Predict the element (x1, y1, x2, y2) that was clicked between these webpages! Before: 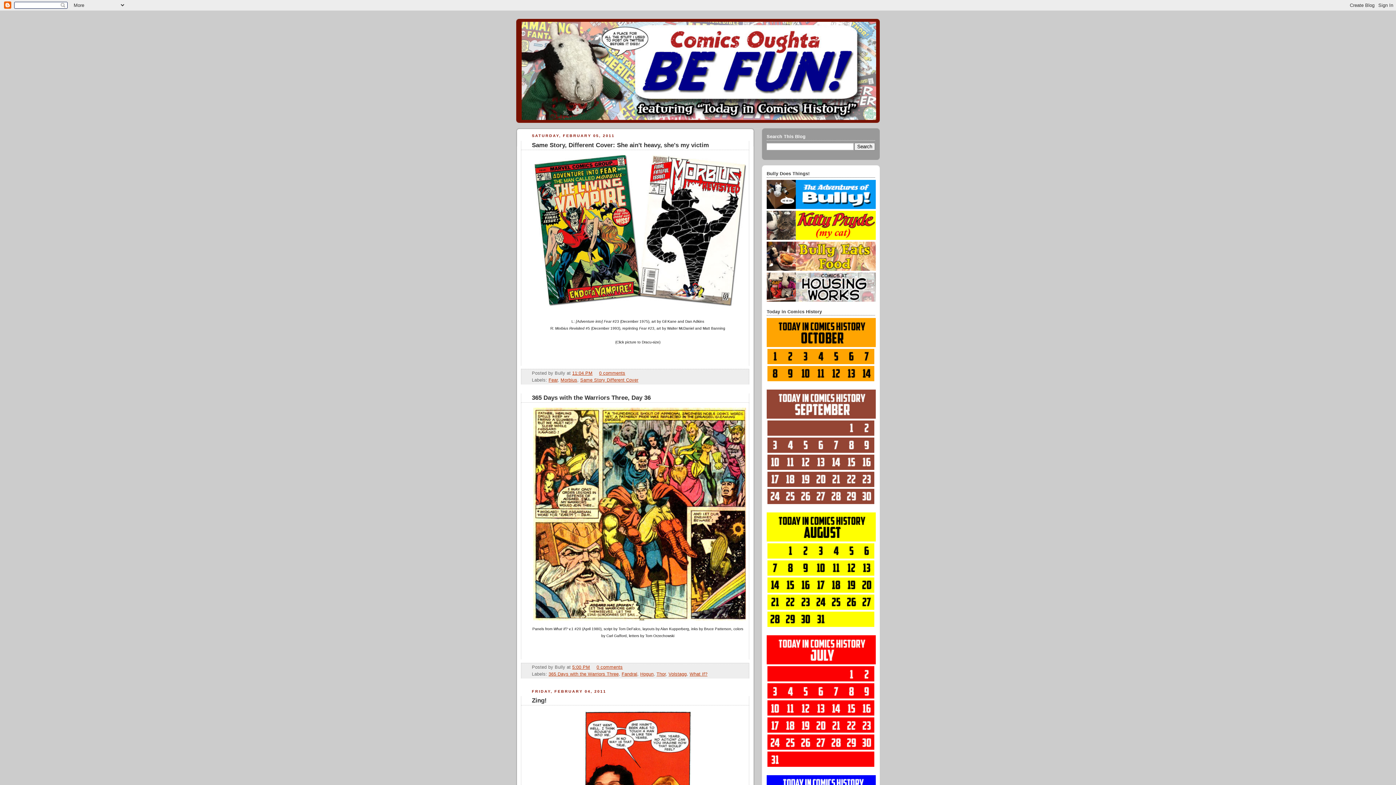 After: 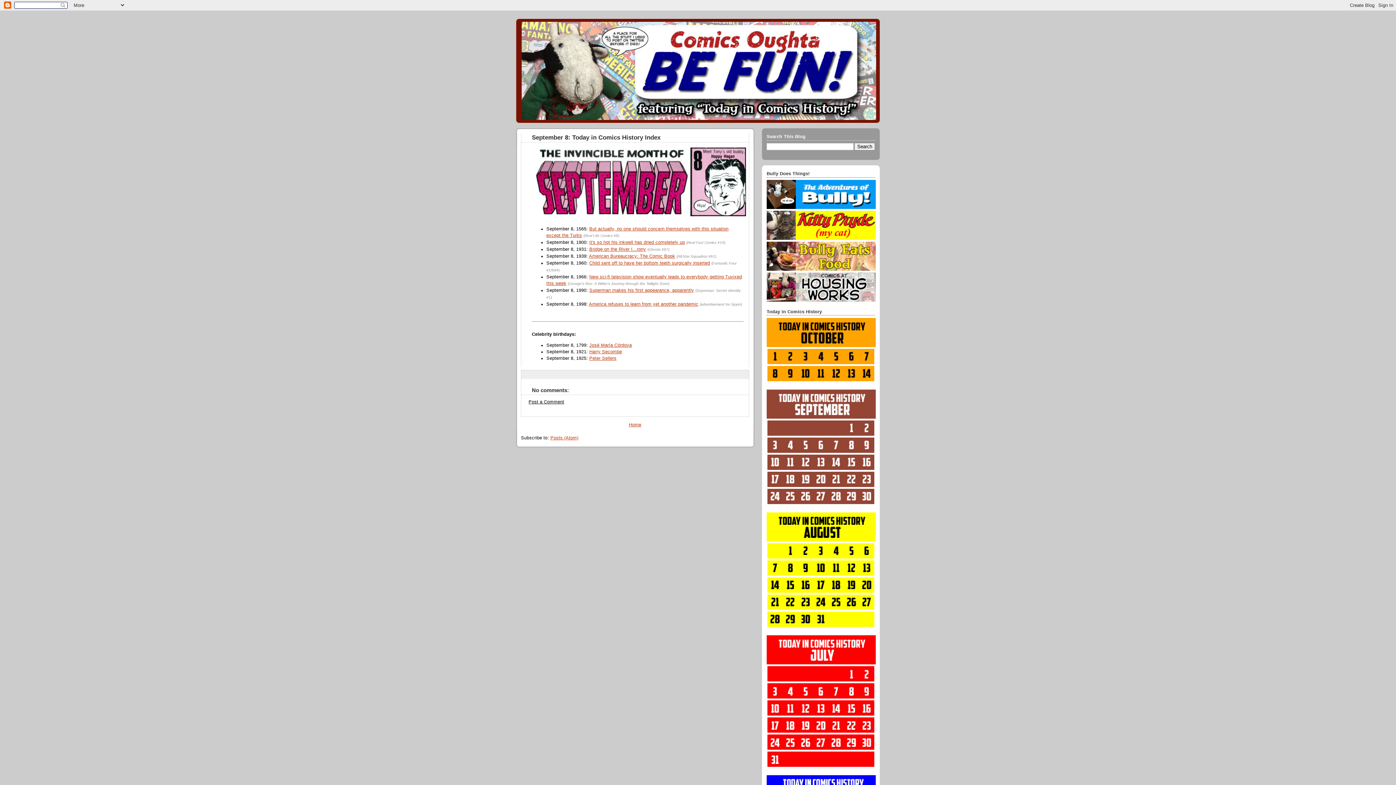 Action: bbox: (844, 448, 859, 454)